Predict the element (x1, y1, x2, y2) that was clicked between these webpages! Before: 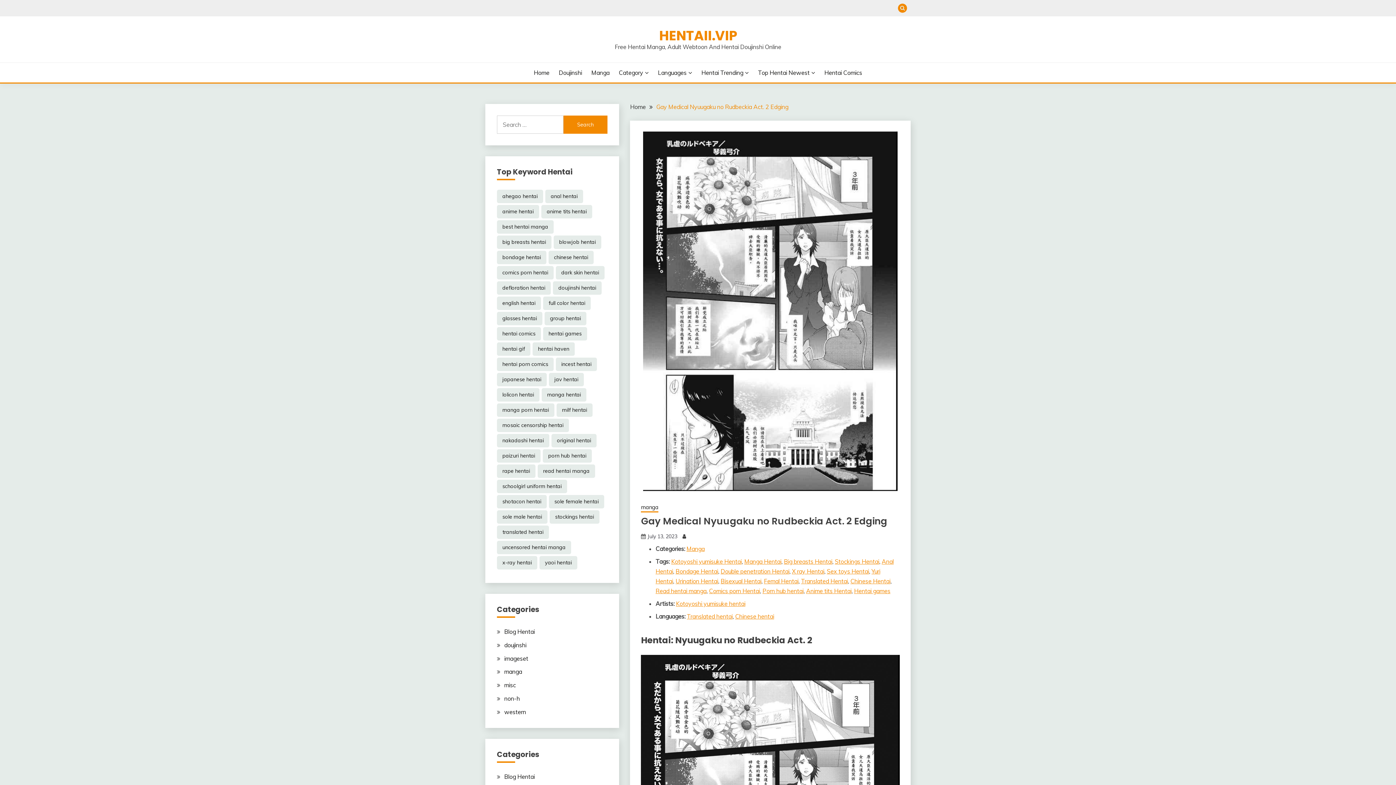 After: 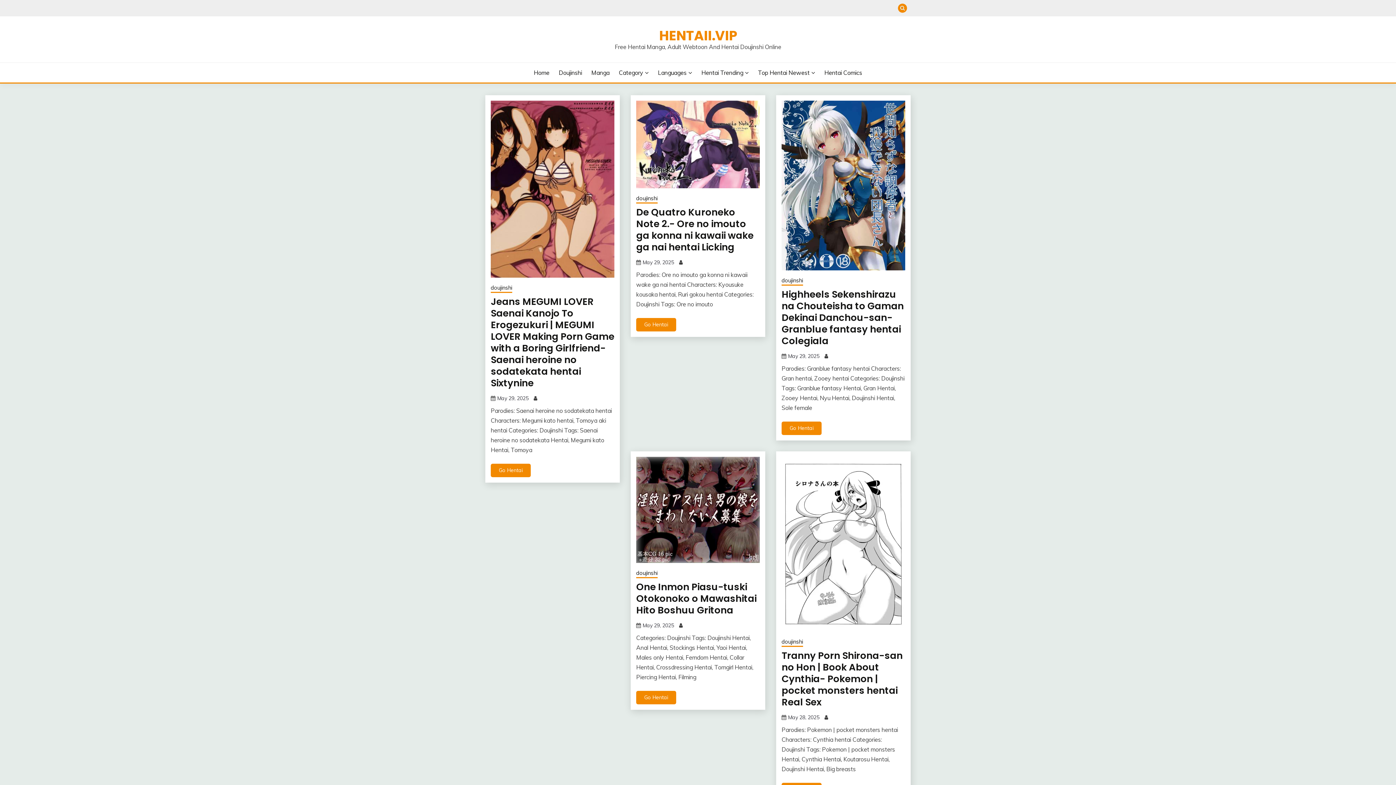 Action: label: Home bbox: (630, 103, 645, 110)